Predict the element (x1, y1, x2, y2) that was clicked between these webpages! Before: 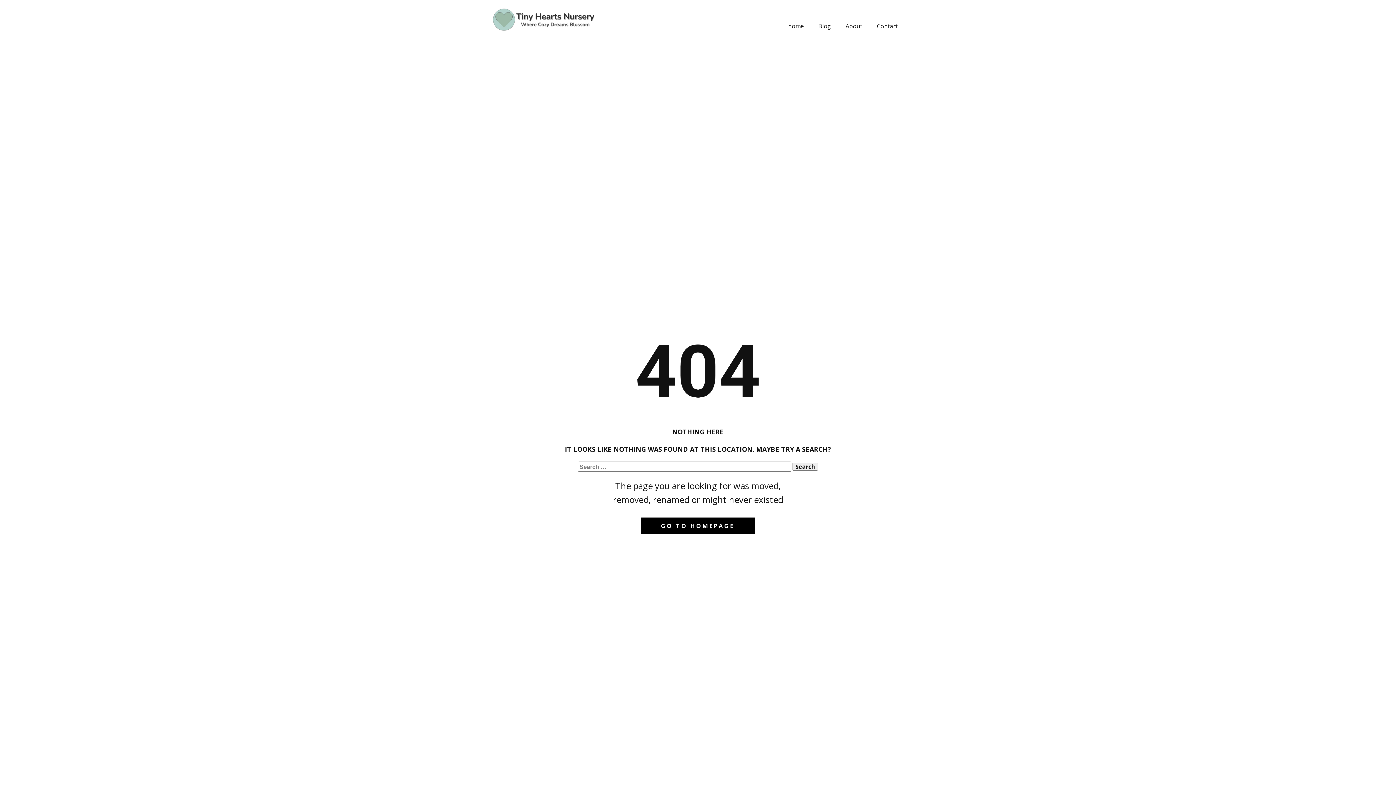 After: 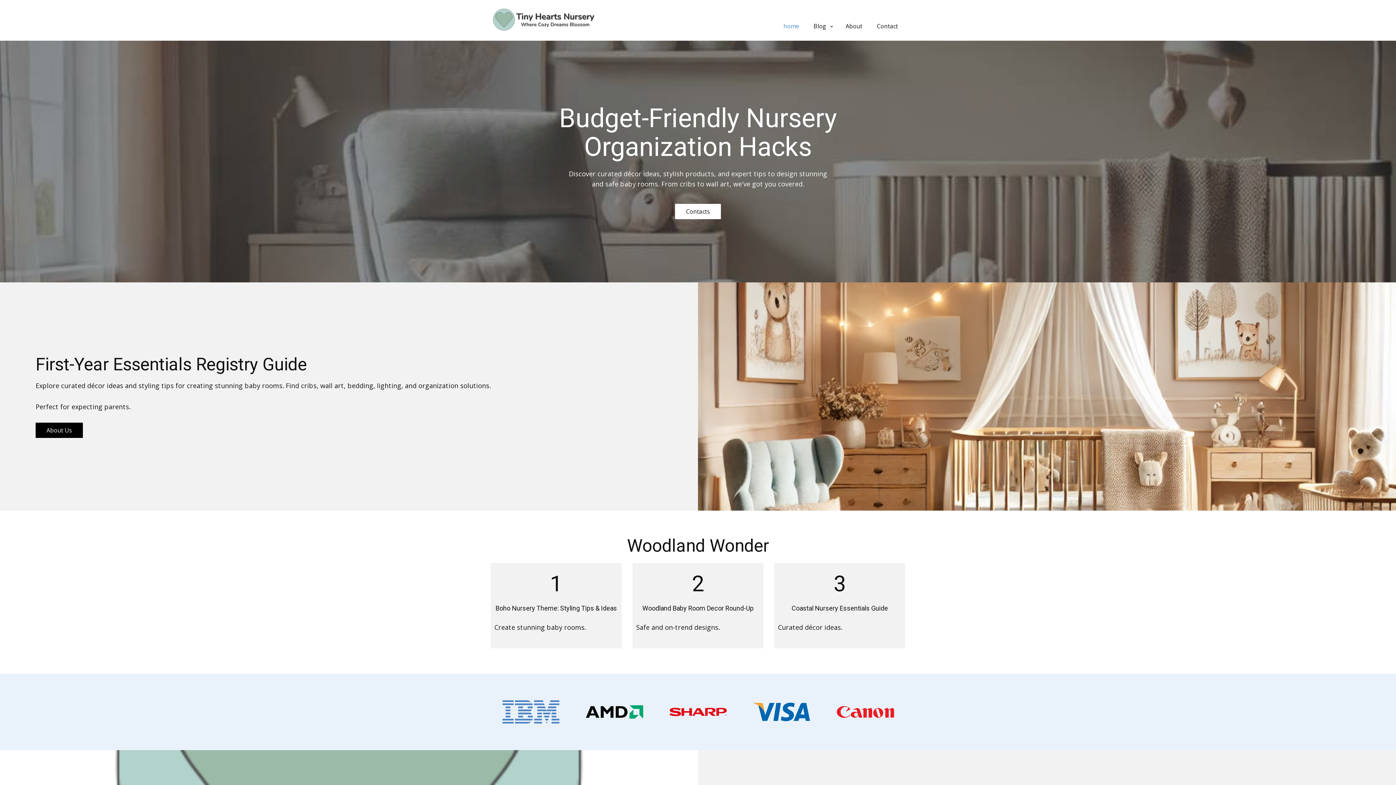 Action: label: home bbox: (781, 19, 811, 32)